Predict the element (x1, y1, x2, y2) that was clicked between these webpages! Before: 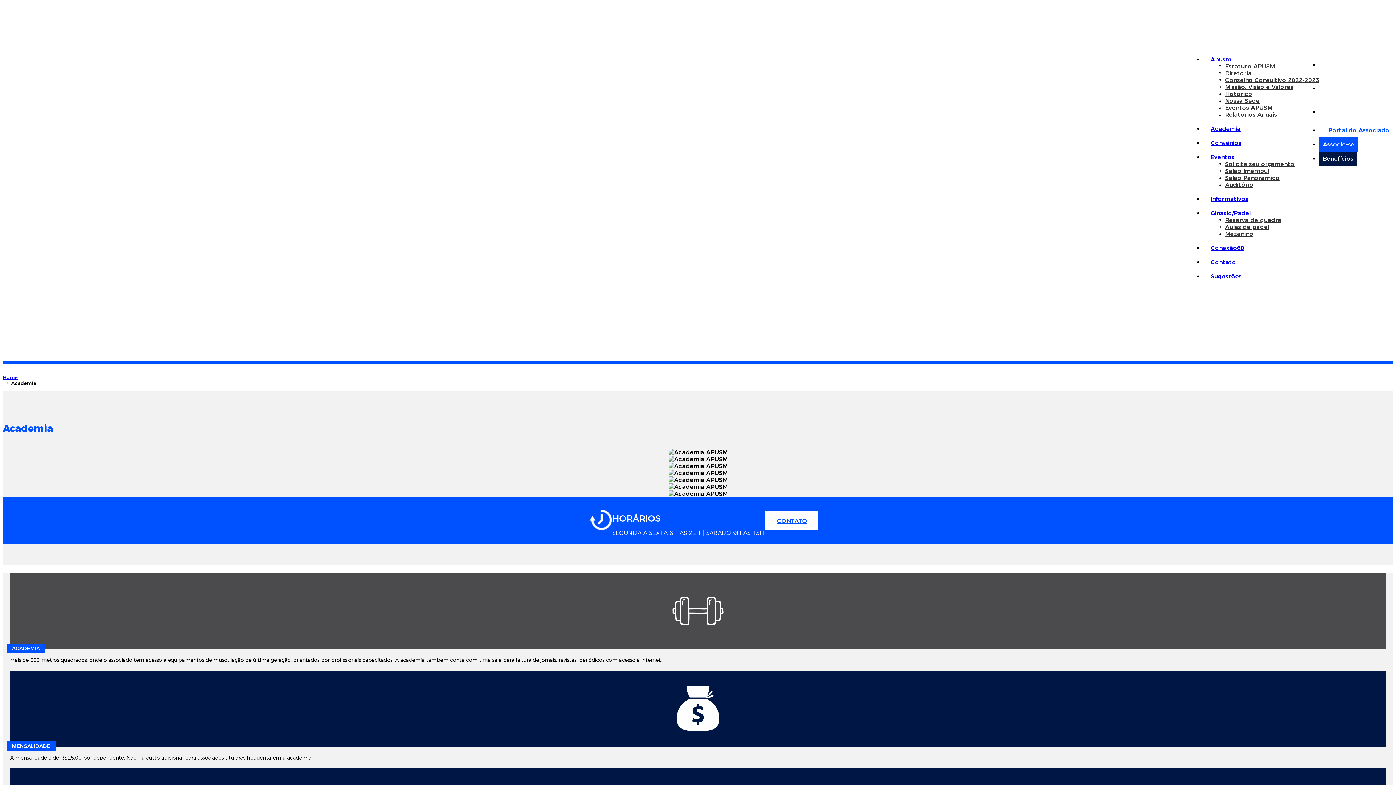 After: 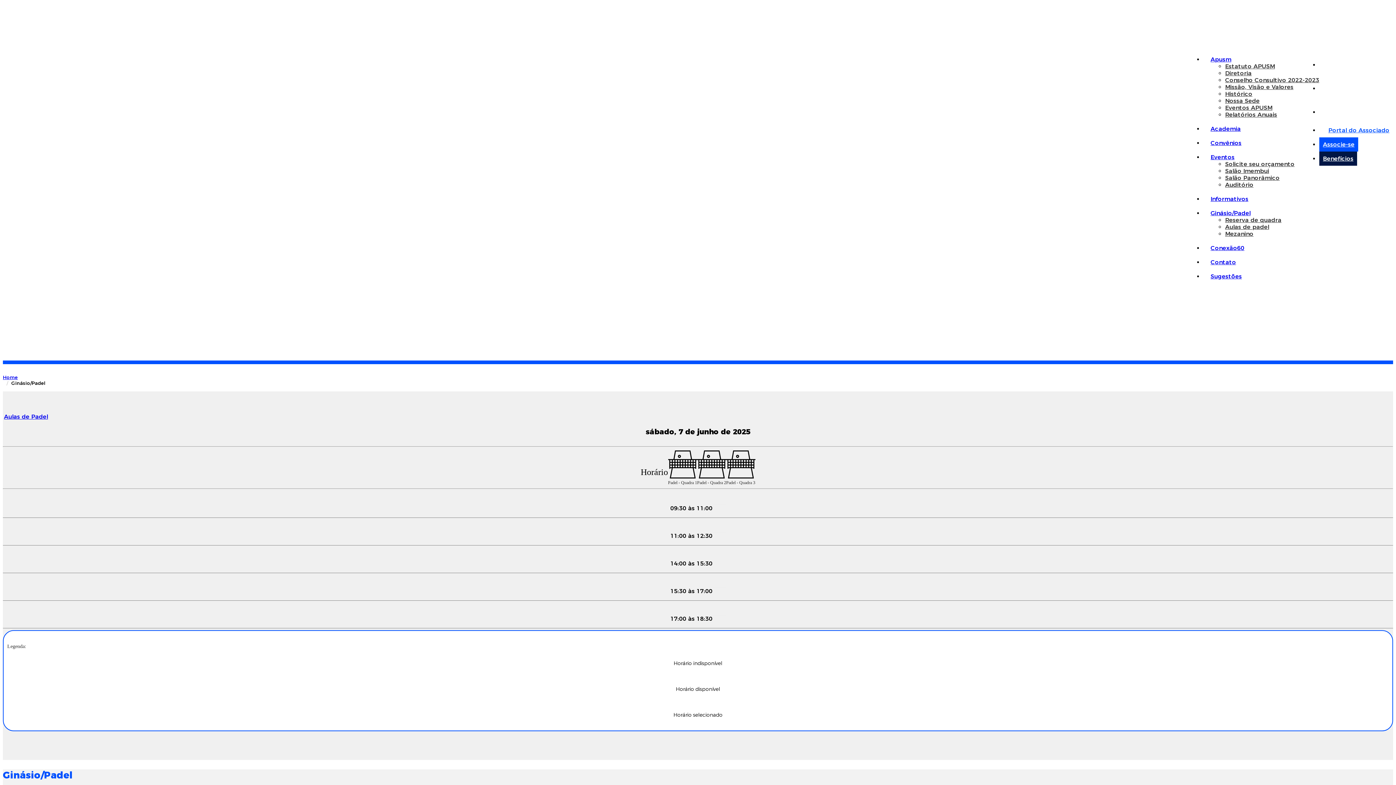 Action: bbox: (1225, 216, 1281, 223) label: Reserva de quadra